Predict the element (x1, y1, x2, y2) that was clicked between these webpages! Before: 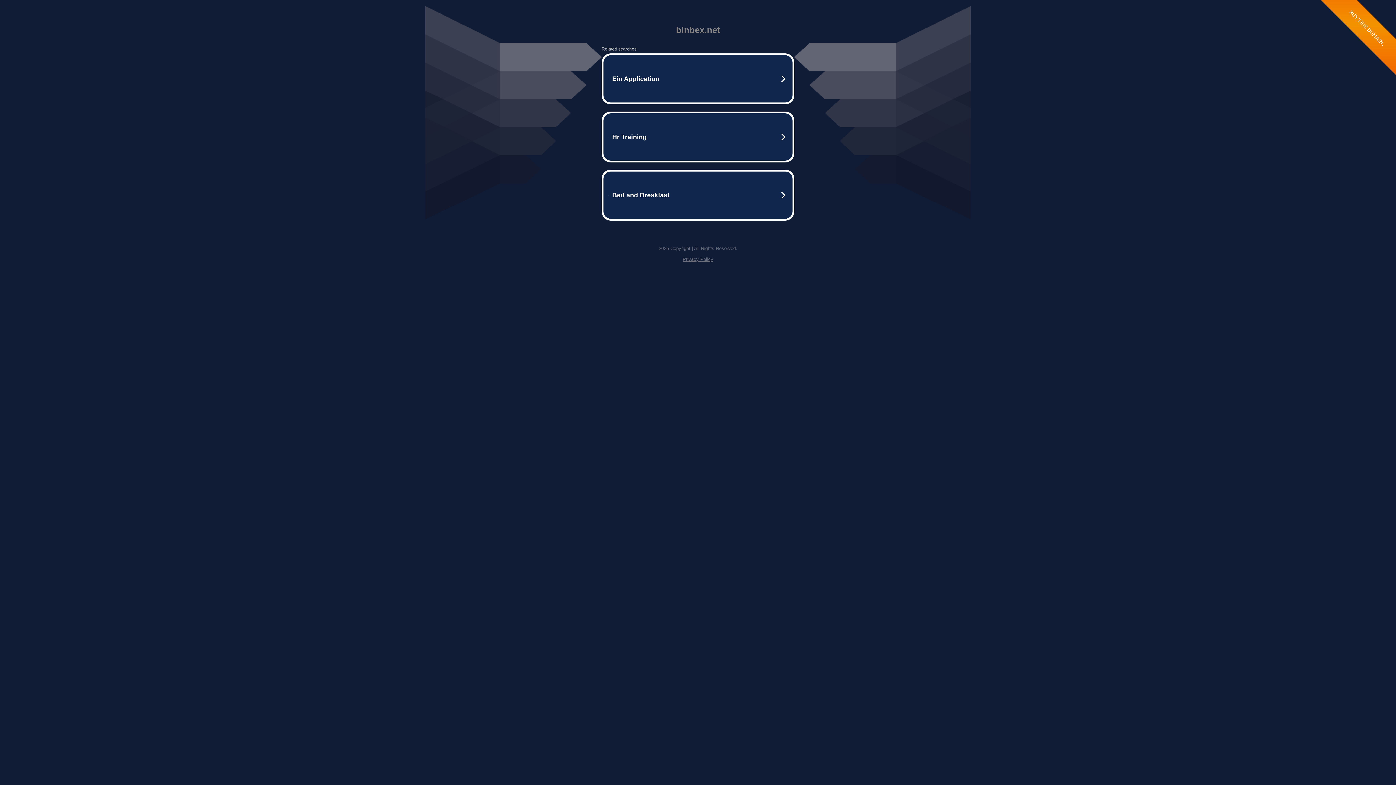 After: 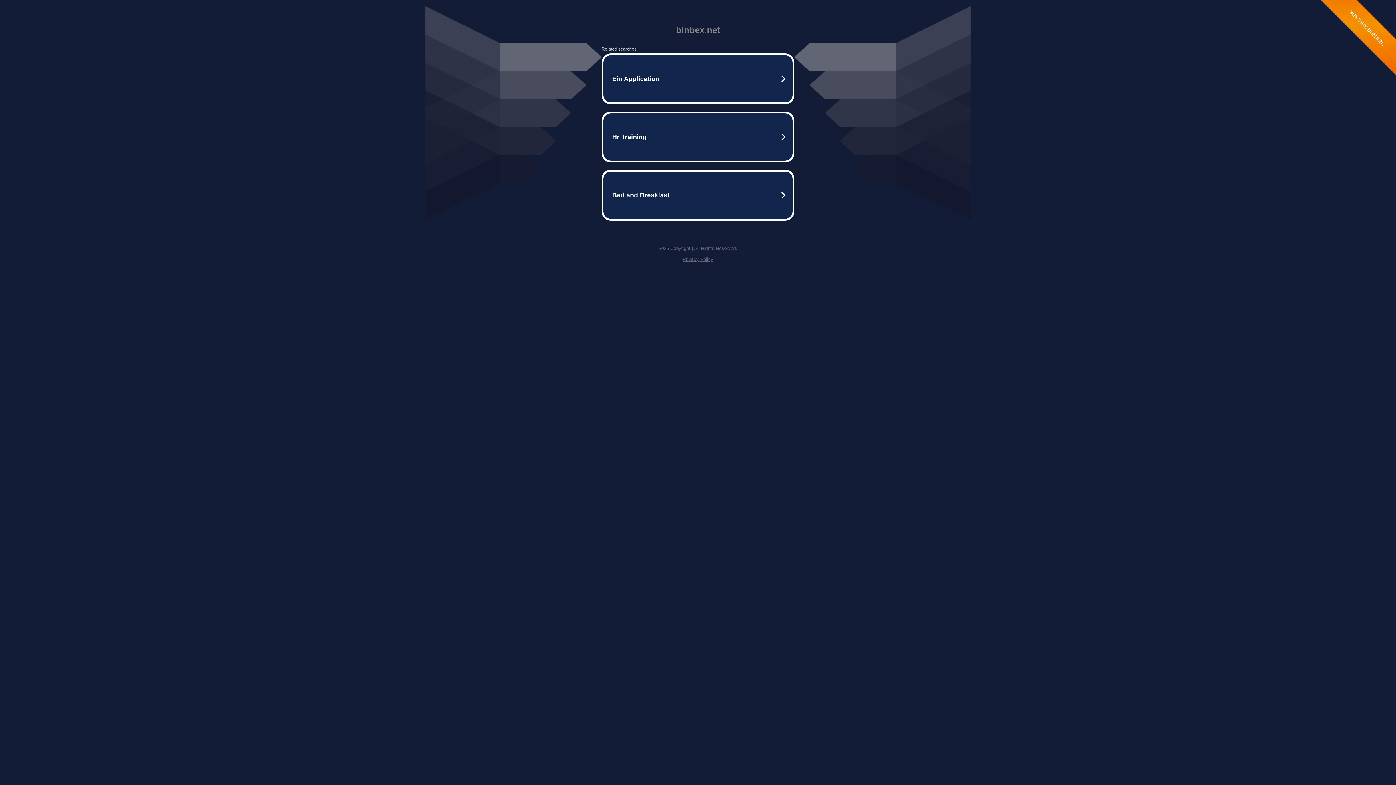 Action: bbox: (682, 256, 713, 262) label: Privacy Policy